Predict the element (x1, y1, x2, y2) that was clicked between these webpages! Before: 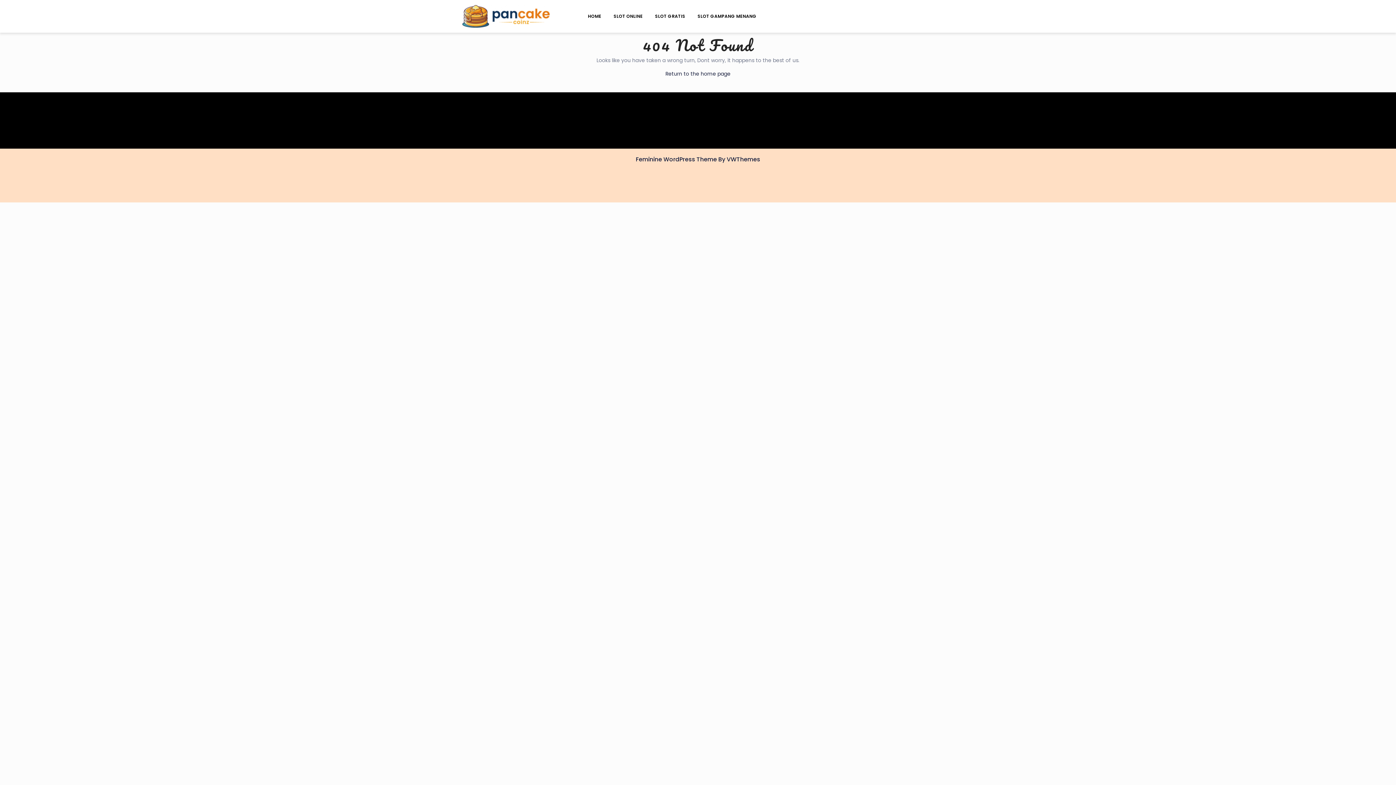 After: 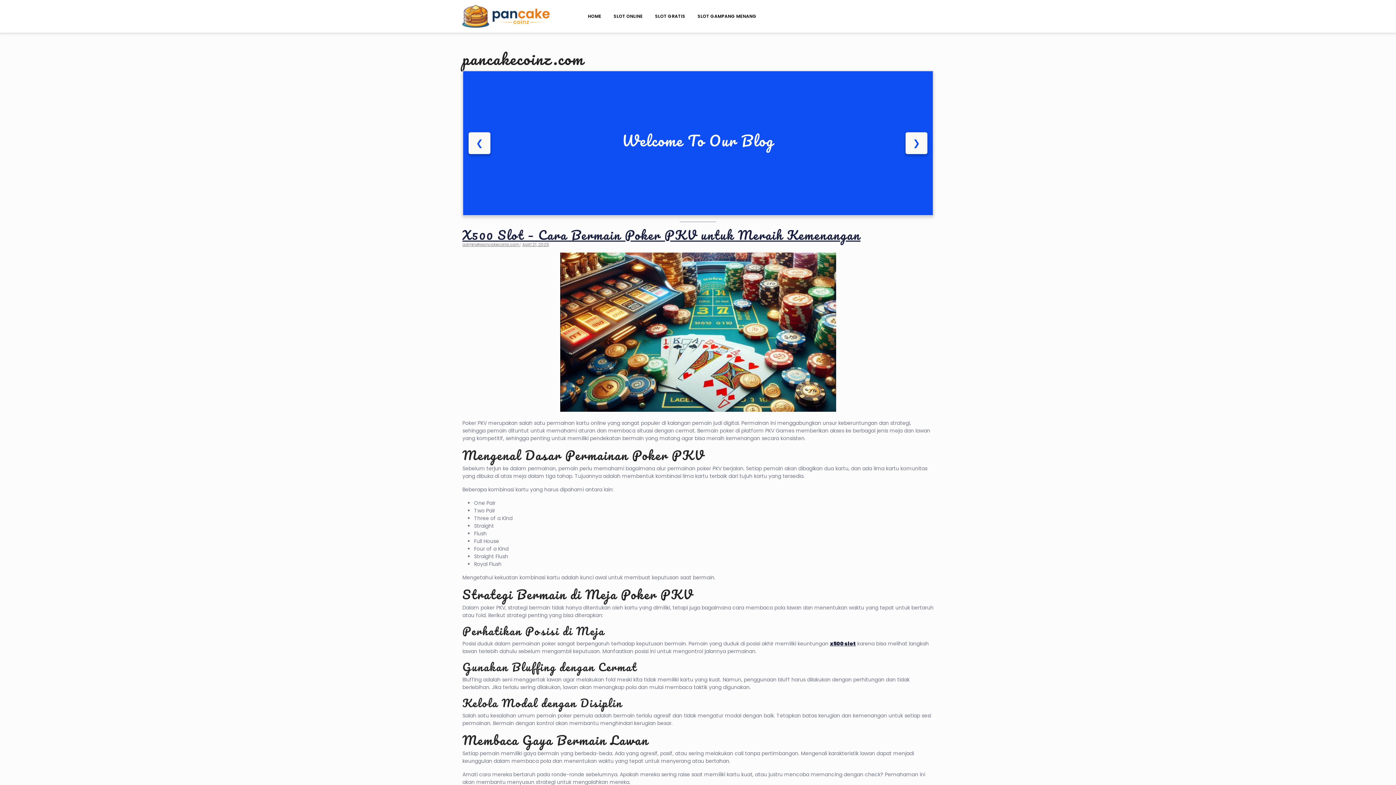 Action: bbox: (582, 8, 606, 24) label: HOME